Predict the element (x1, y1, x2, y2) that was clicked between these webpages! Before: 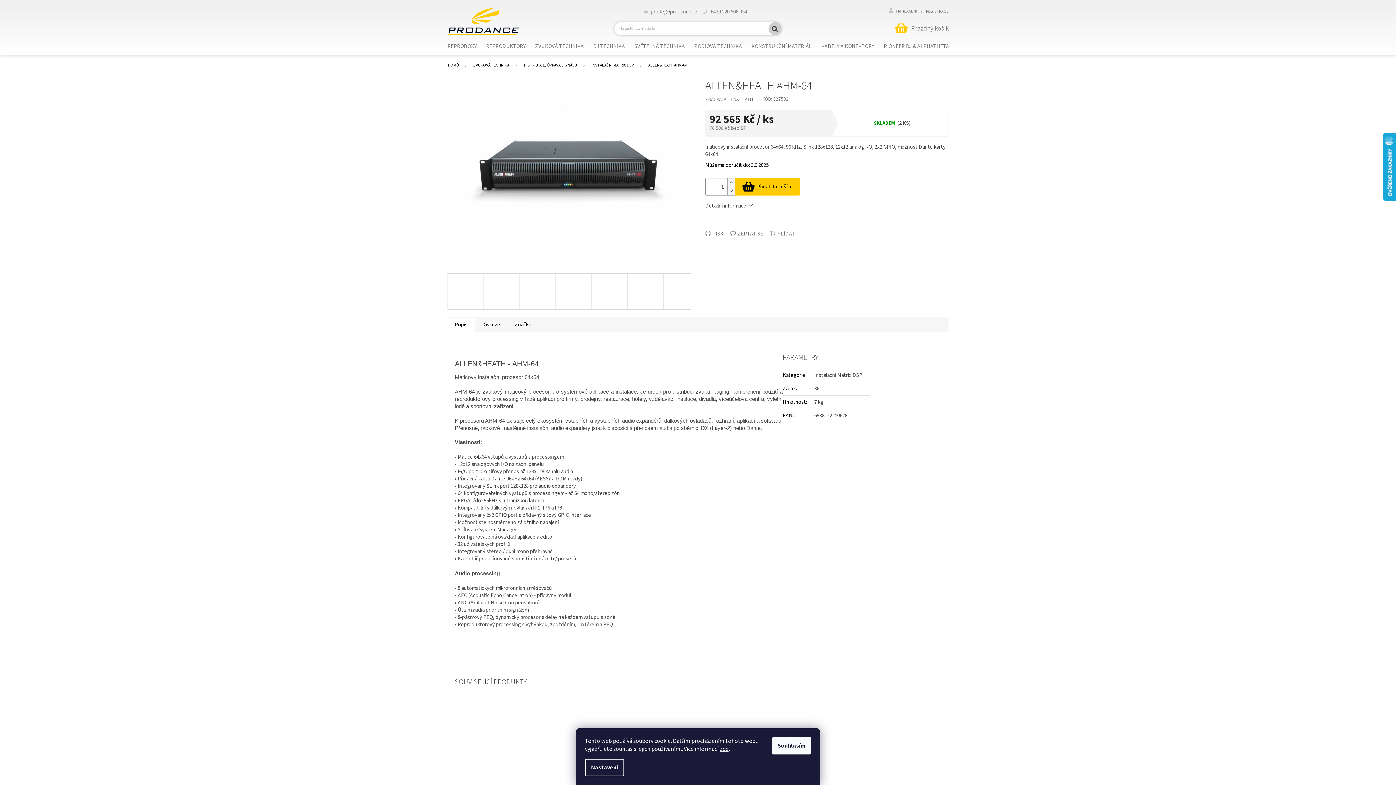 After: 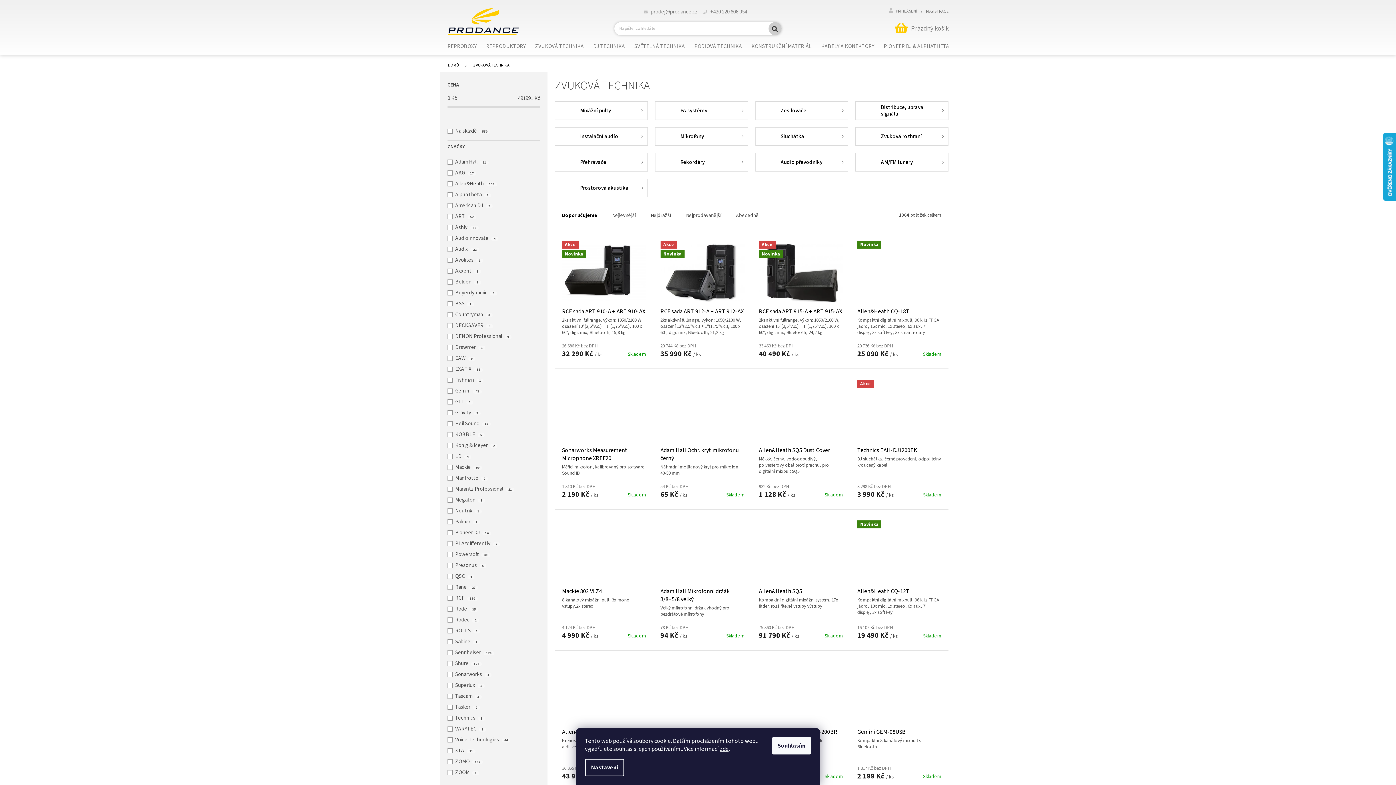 Action: bbox: (466, 62, 516, 68) label: ZVUKOVÁ TECHNIKA